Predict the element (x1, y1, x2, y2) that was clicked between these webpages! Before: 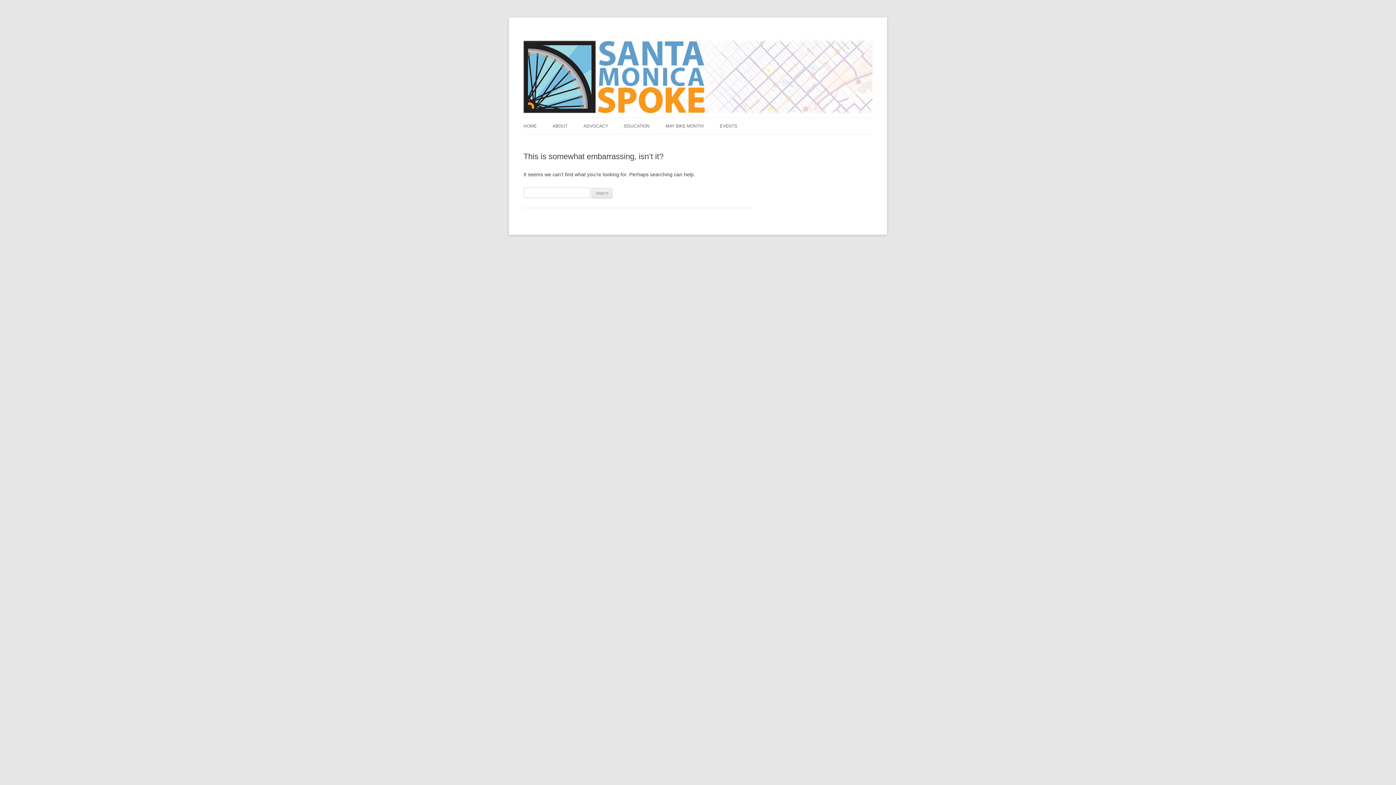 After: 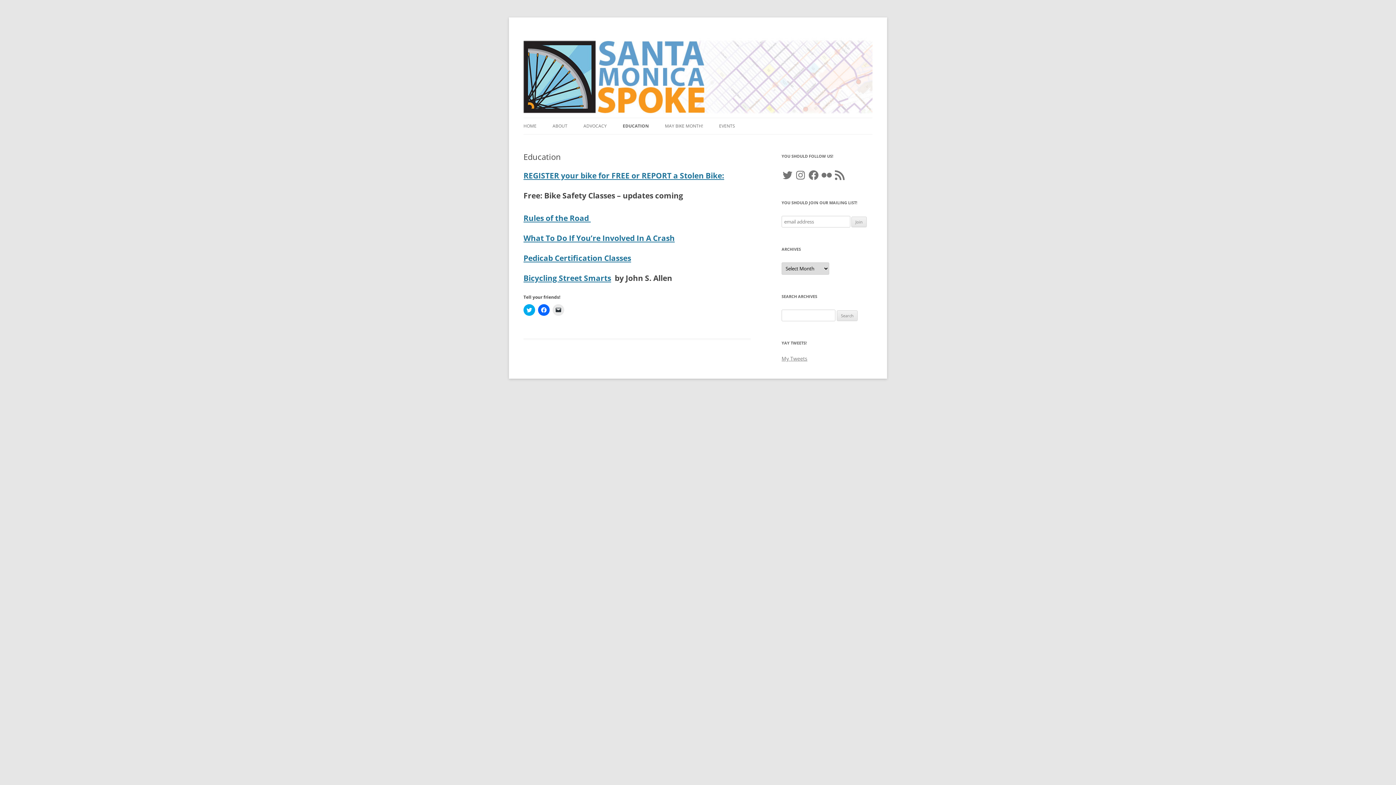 Action: bbox: (624, 118, 649, 134) label: EDUCATION